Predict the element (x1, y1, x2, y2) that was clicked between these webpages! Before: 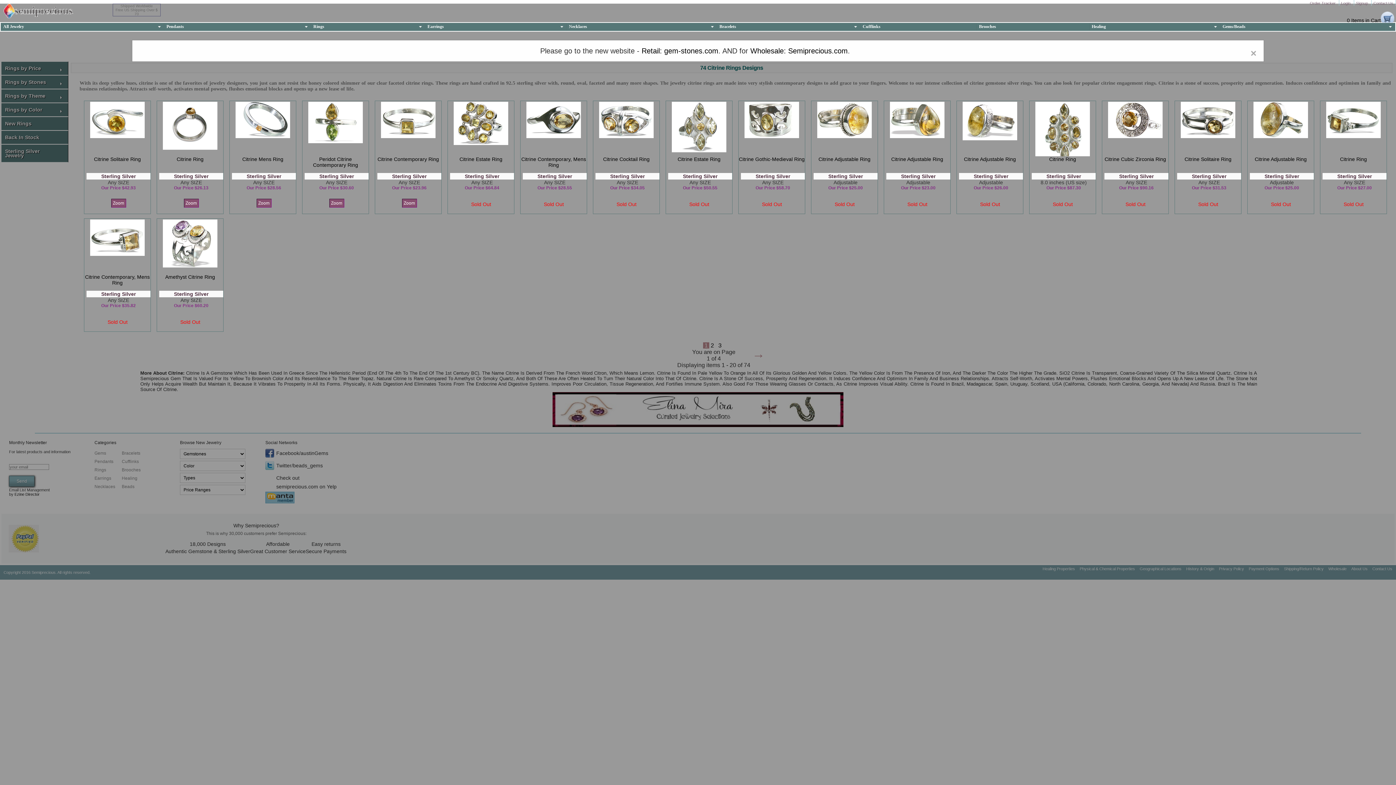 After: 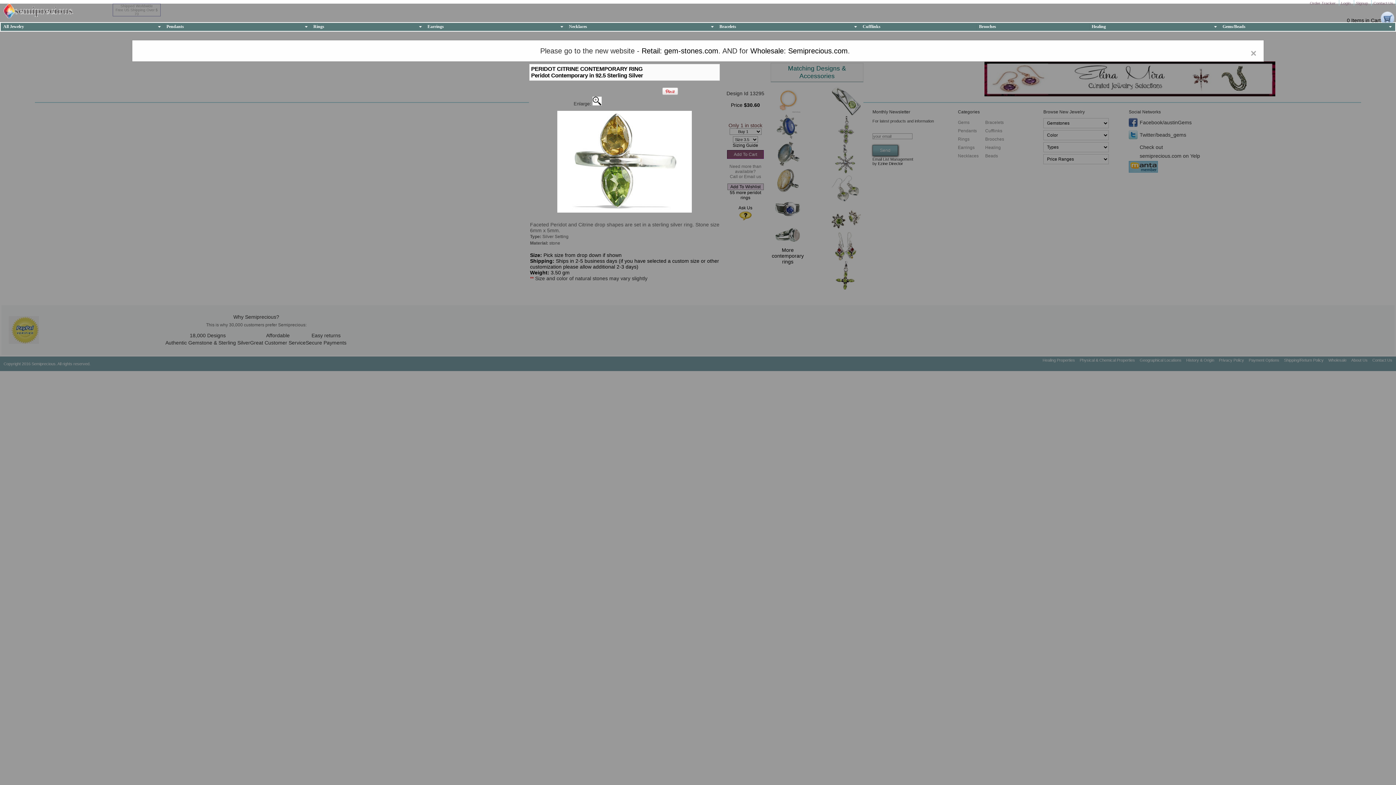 Action: bbox: (313, 156, 358, 168) label: 
Peridot Citrine Contemporary Ring